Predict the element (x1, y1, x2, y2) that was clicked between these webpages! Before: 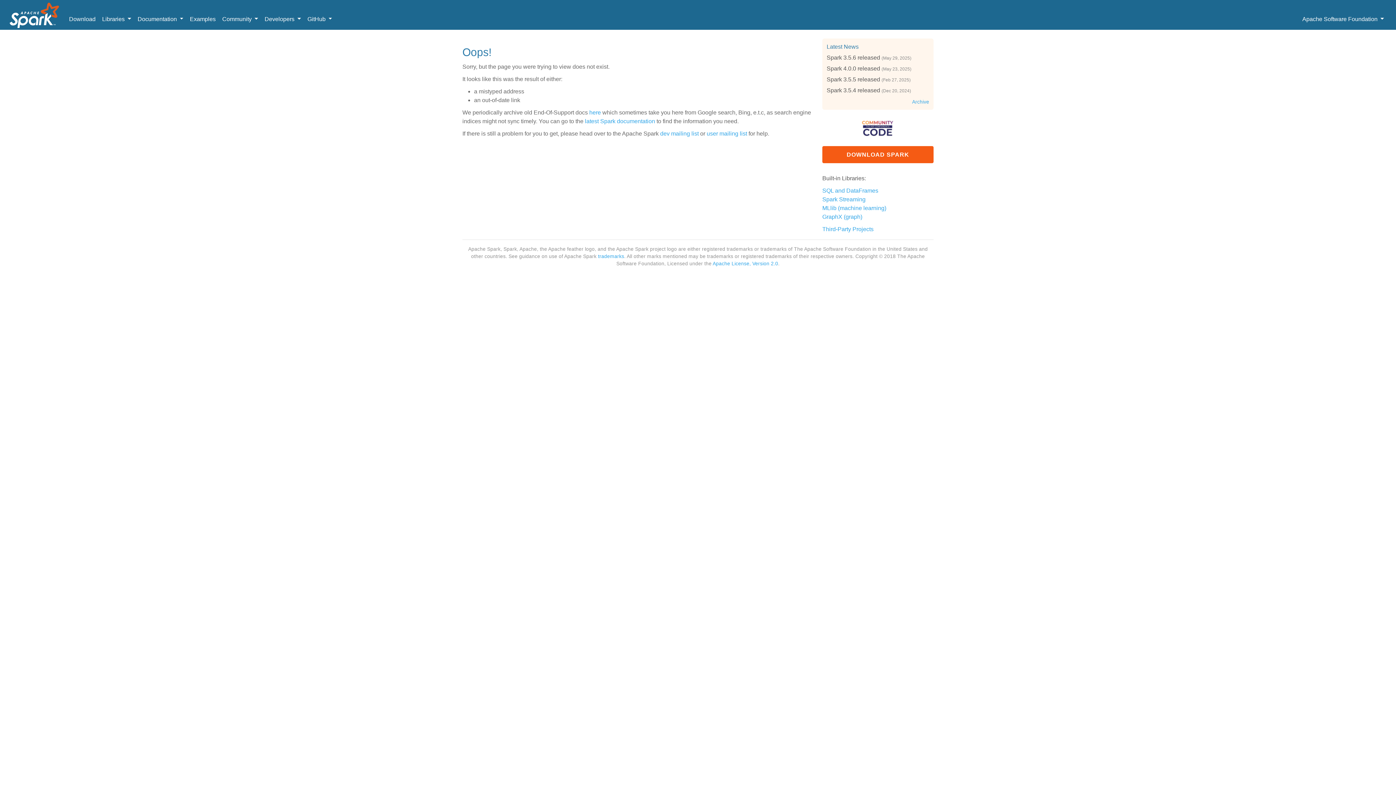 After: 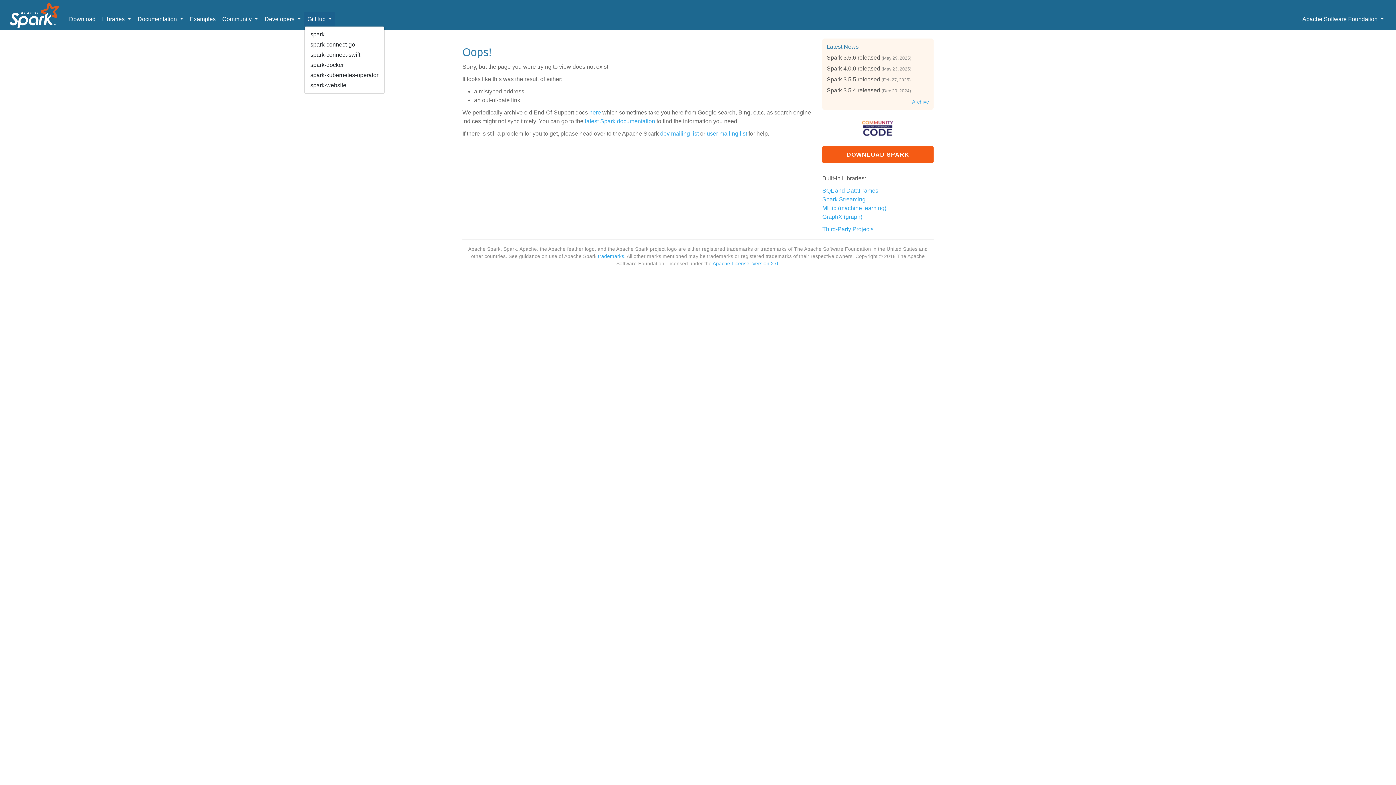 Action: bbox: (304, 12, 335, 26) label: GitHub 